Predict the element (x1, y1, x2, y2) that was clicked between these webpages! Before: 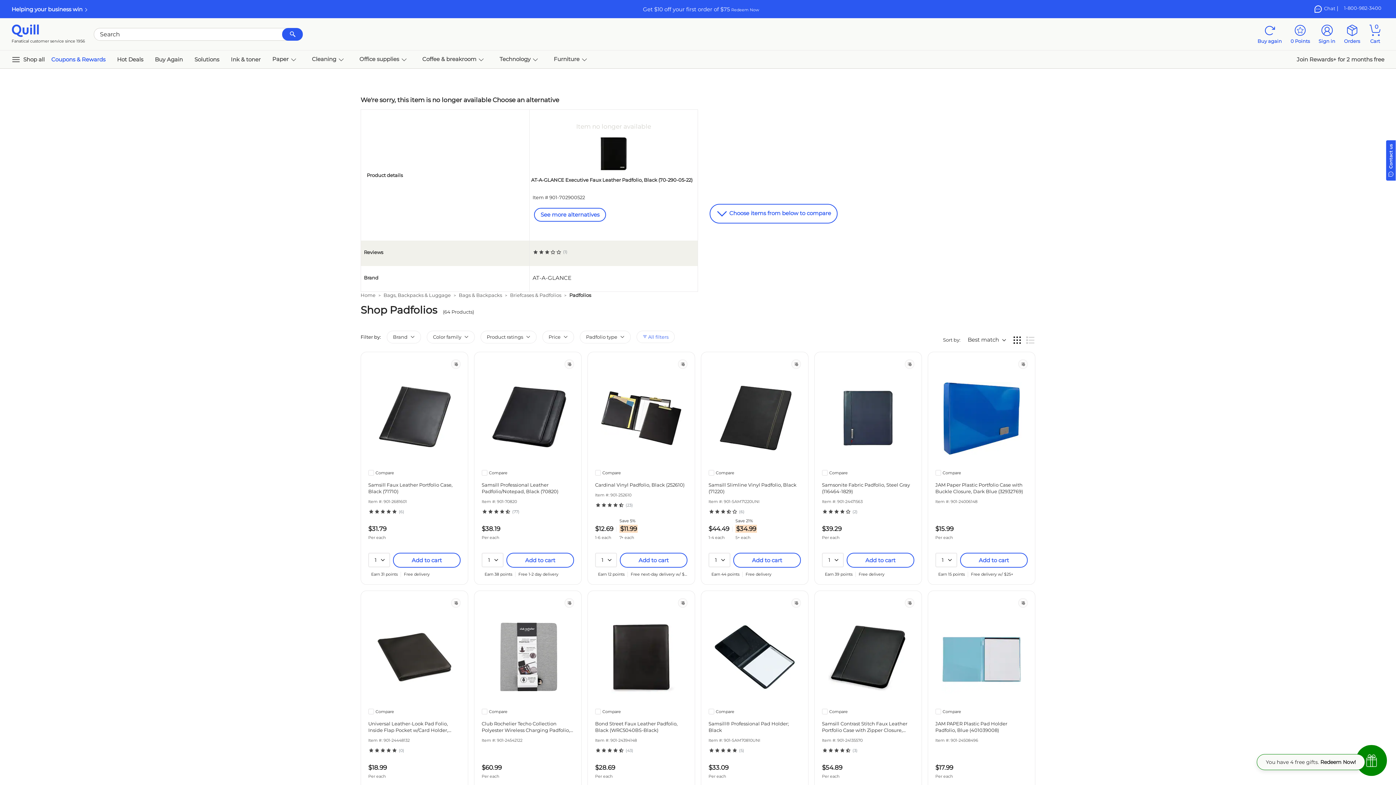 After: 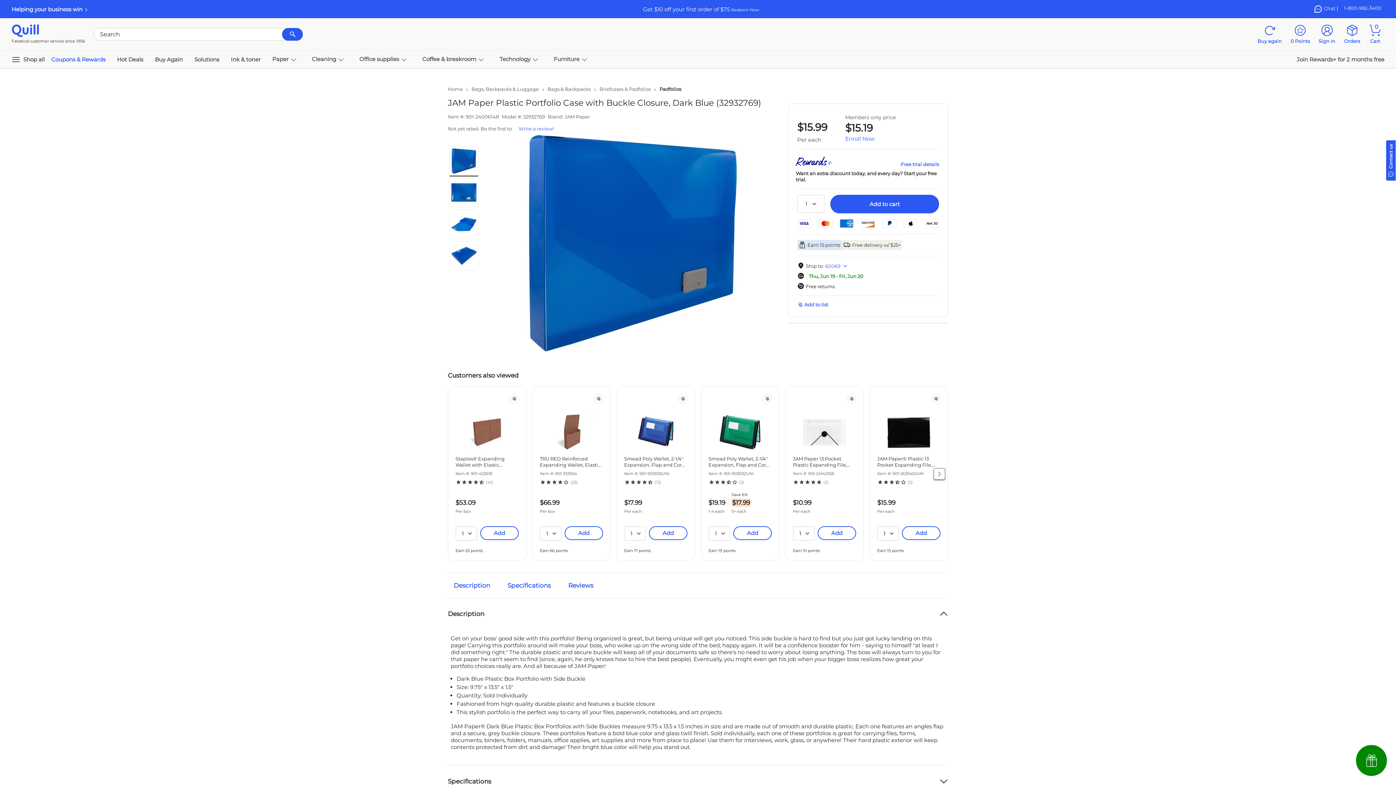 Action: label: JAM Paper Plastic Portfolio Case with Buckle Closure, Dark Blue (32932769) bbox: (935, 481, 1027, 494)